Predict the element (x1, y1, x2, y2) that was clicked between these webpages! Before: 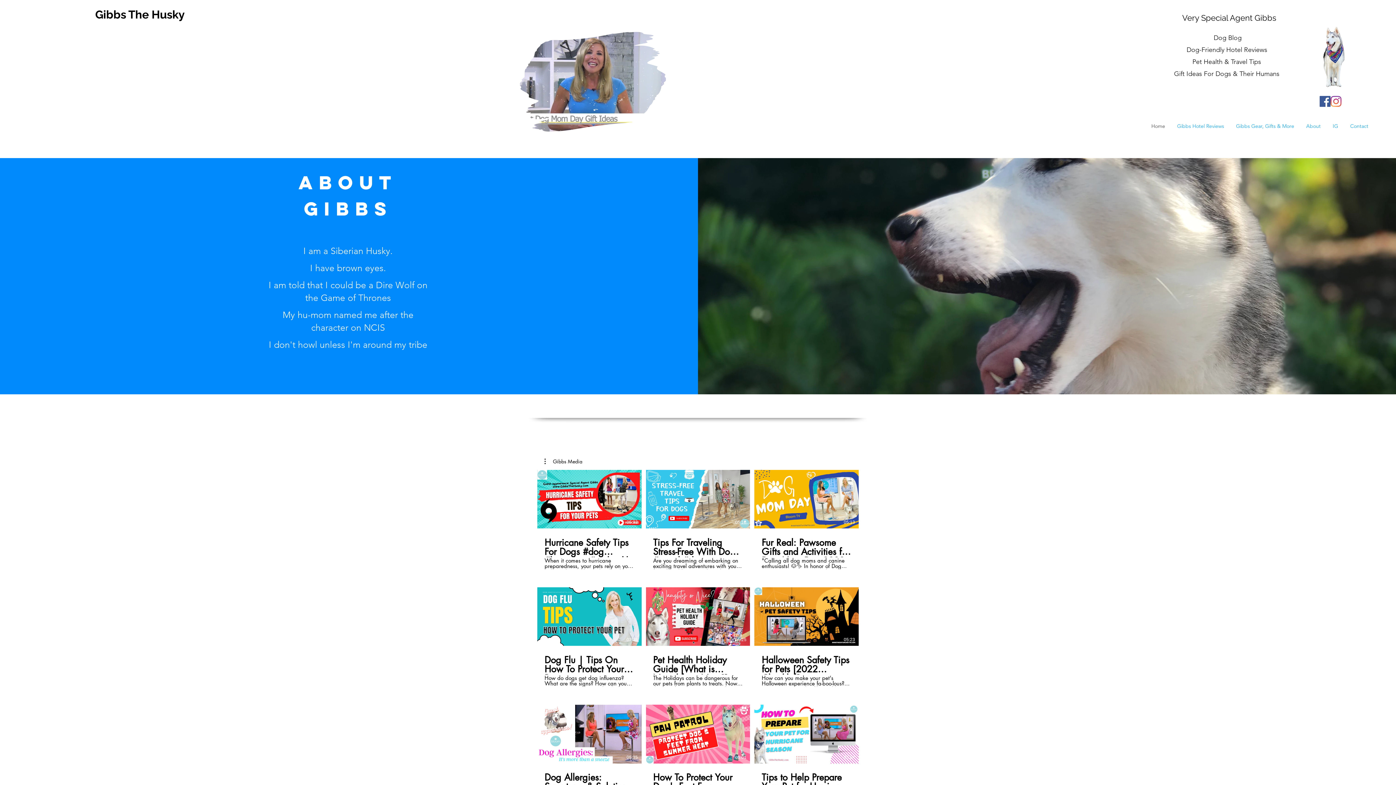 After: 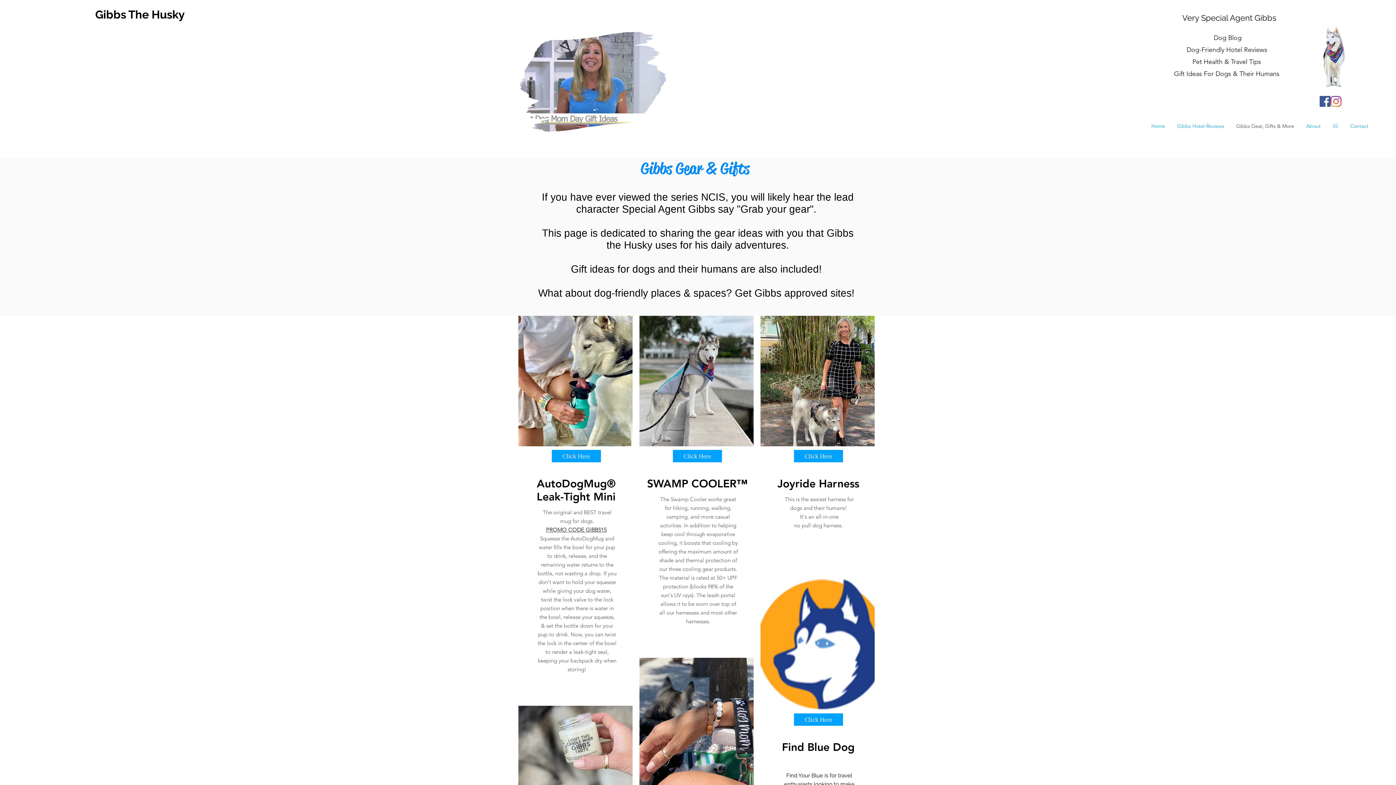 Action: bbox: (1308, 25, 1357, 88)